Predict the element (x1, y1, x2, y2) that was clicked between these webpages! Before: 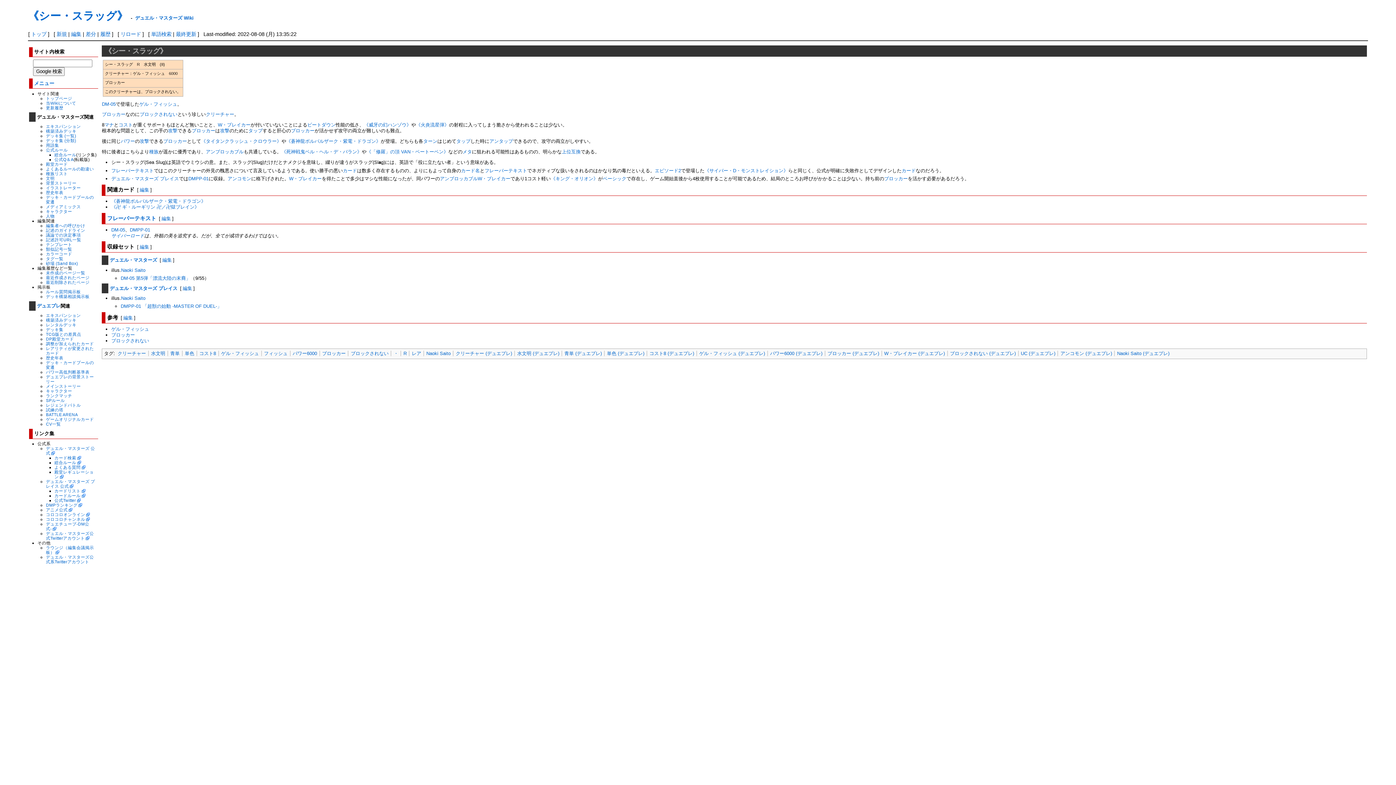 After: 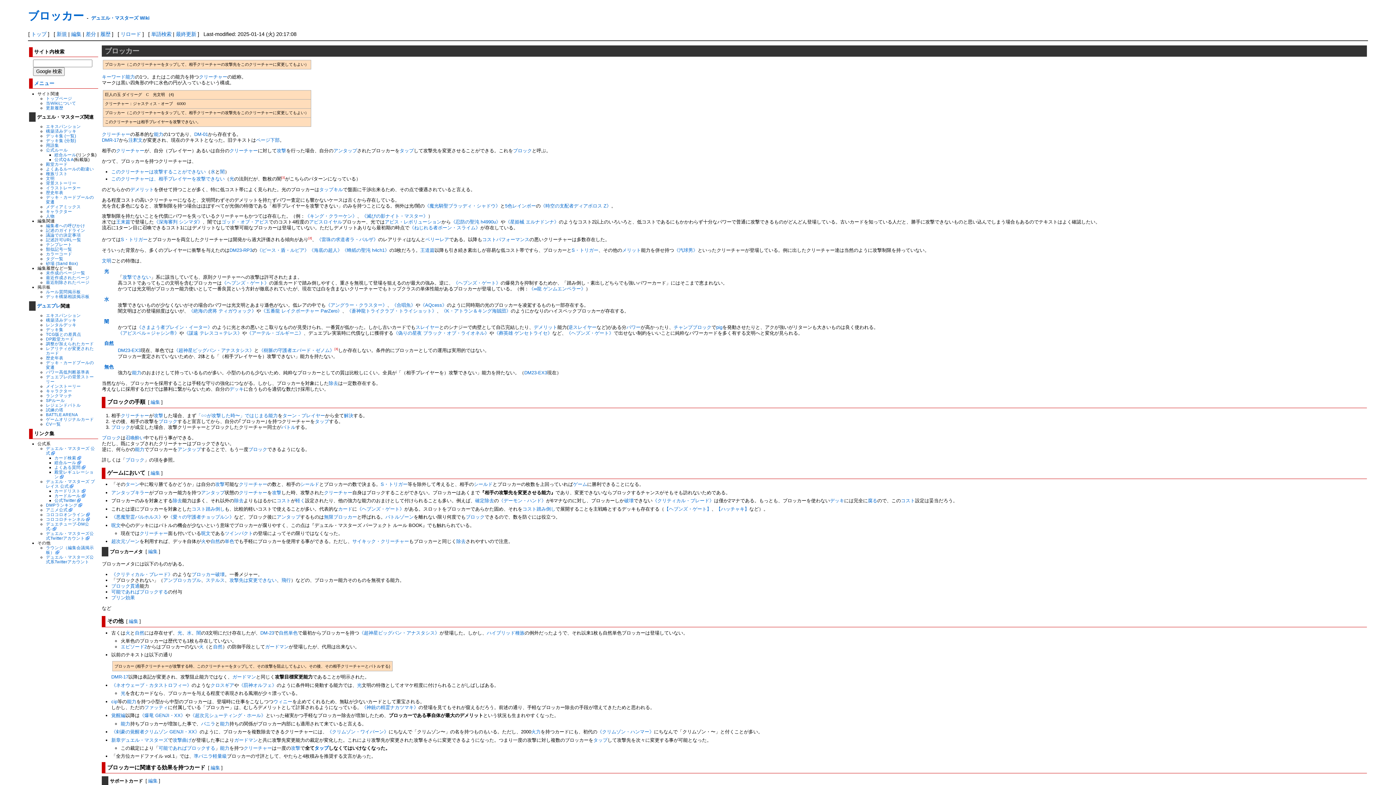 Action: label: ブロッカー bbox: (191, 128, 215, 133)